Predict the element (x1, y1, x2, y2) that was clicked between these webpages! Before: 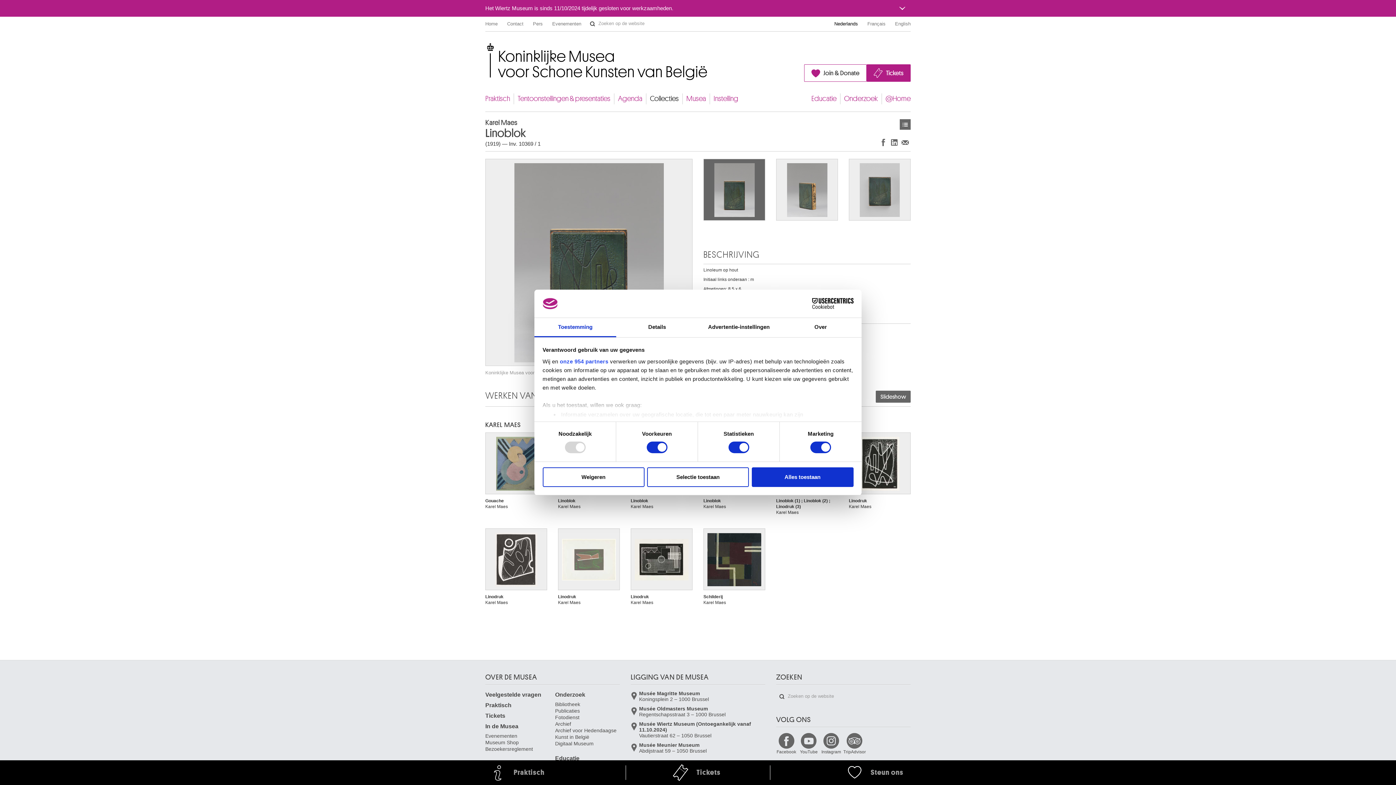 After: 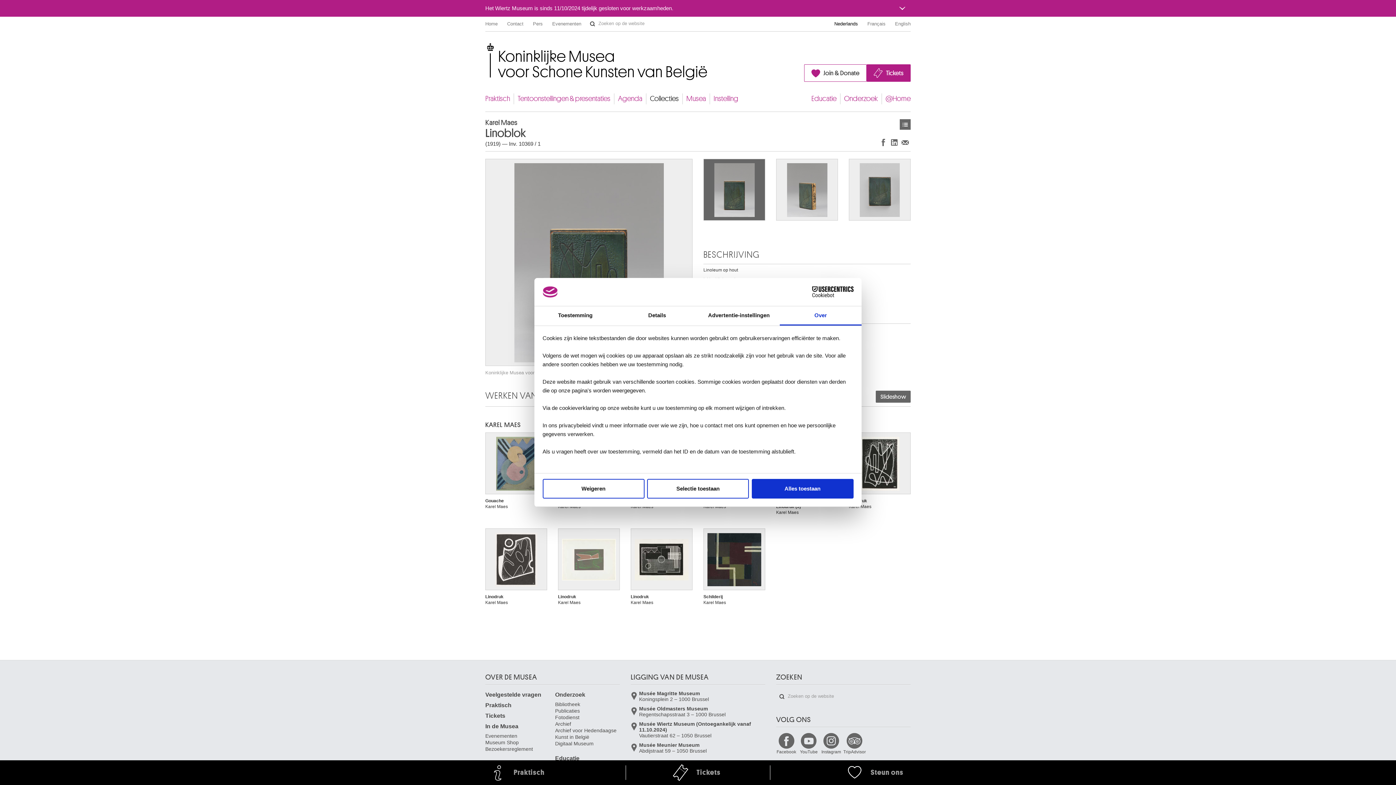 Action: label: Over bbox: (780, 318, 861, 337)